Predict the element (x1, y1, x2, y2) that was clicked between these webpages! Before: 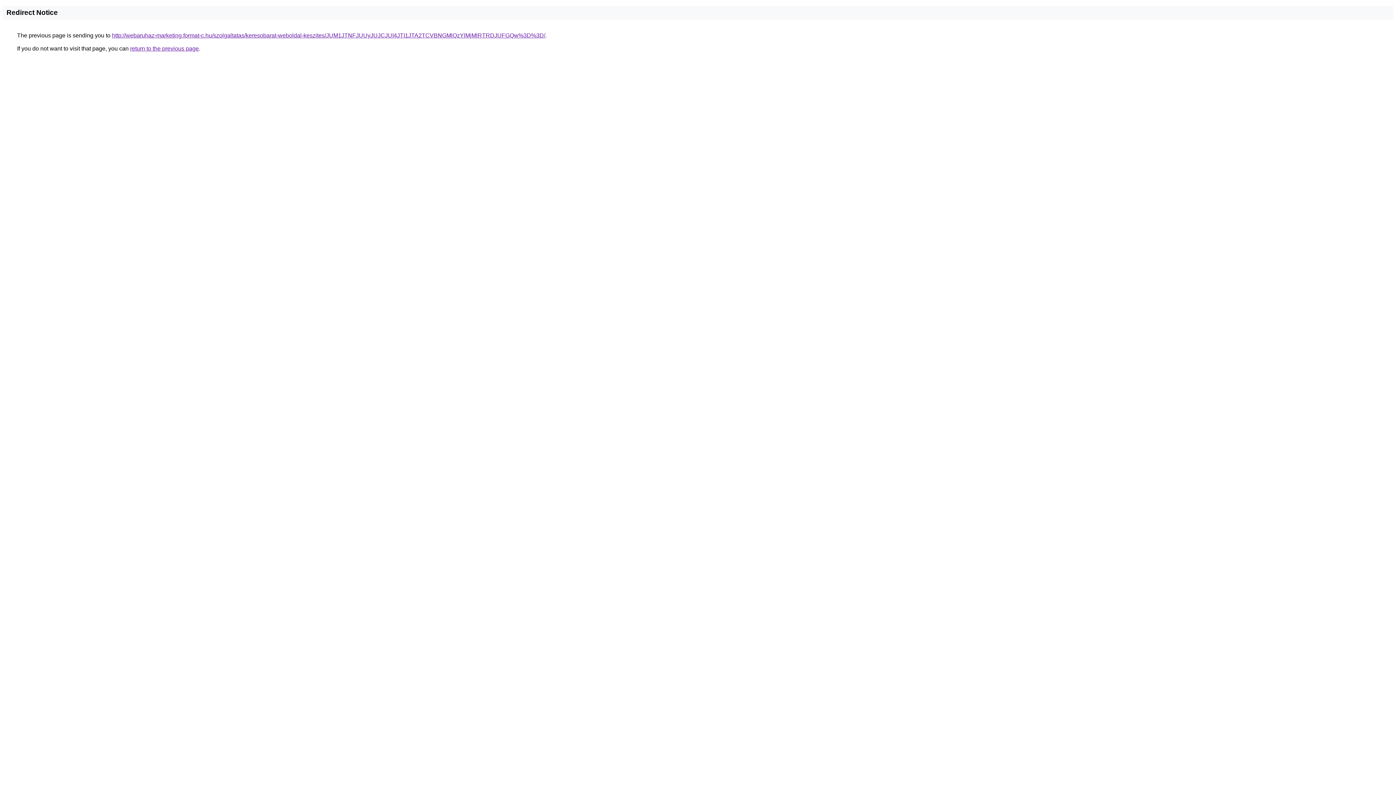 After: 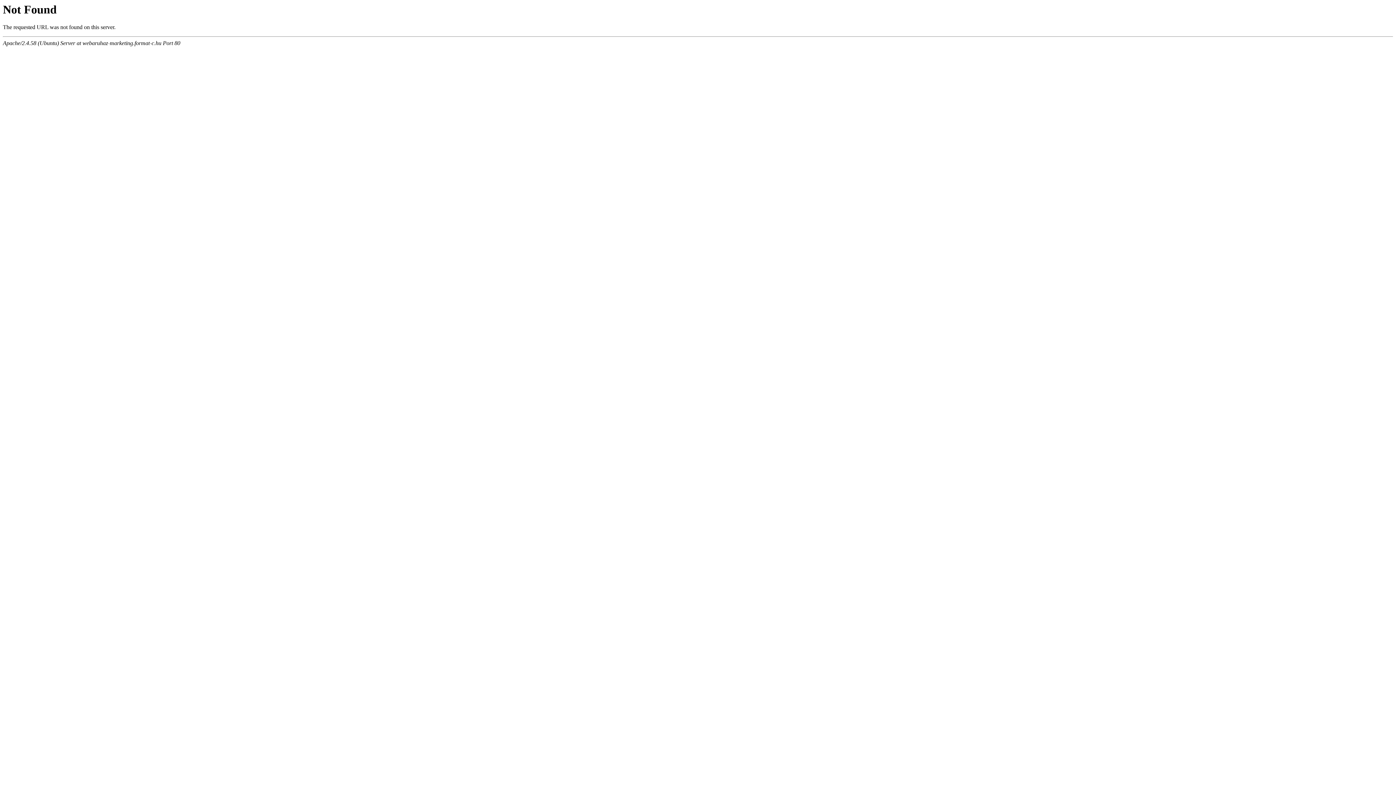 Action: label: http://webaruhaz-marketing.format-c.hu/szolgaltatas/keresobarat-weboldal-keszites/JUM1JTNFJUUyJUJCJUI4JTI1JTA2TCVBNGMlQzYlMjMlRTRDJUFGQw%3D%3D/ bbox: (112, 32, 545, 38)